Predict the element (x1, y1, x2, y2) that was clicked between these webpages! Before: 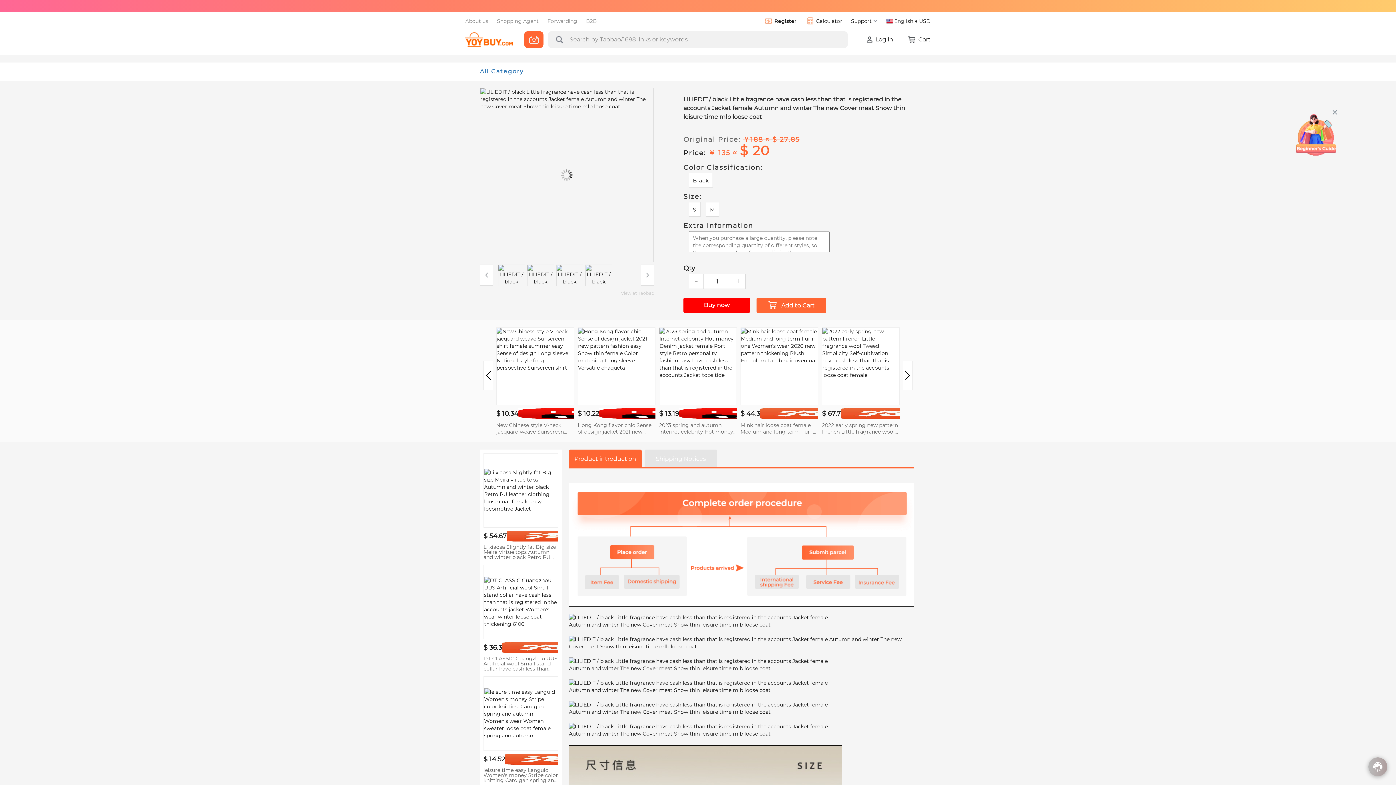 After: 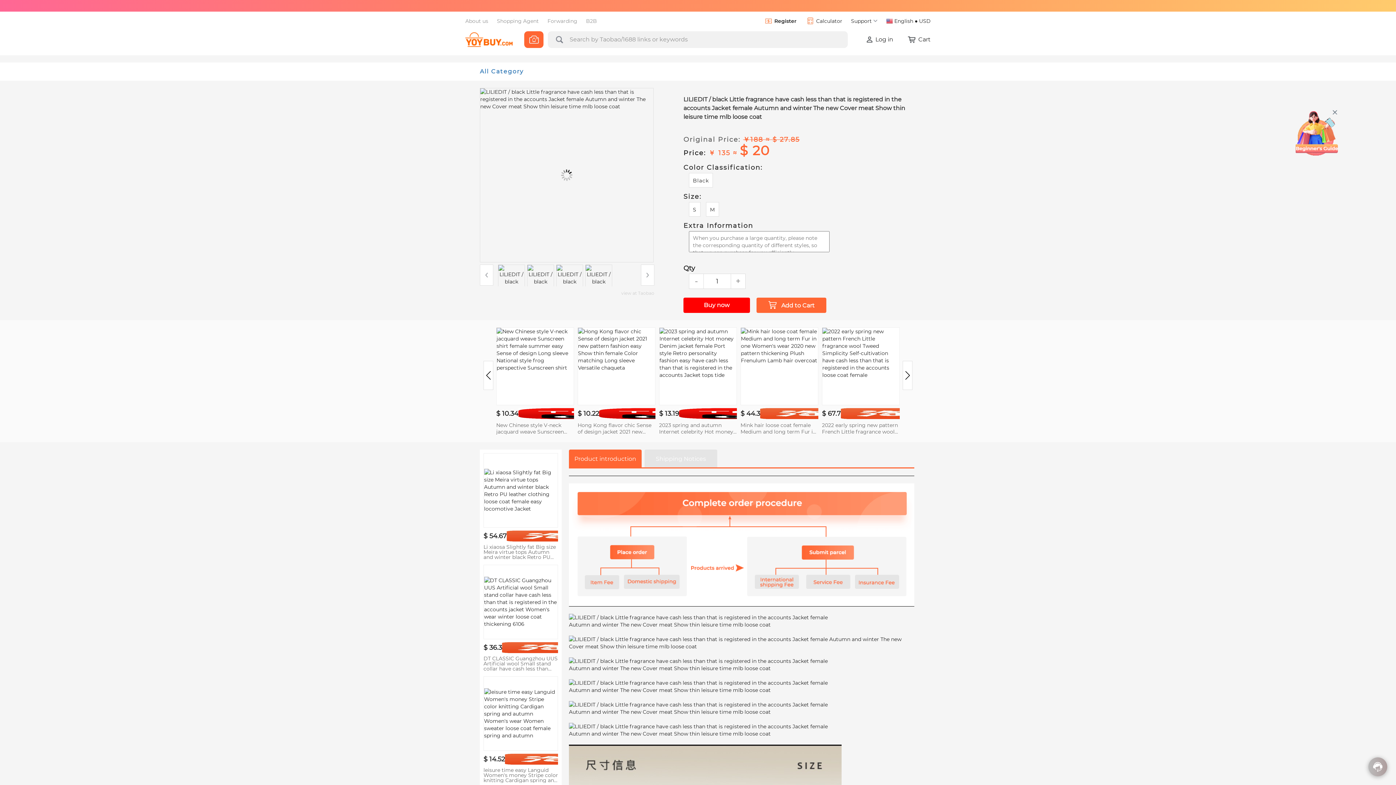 Action: label: $ 14.52
leisure time easy Languid Women's money Stripe color knitting Cardigan spring and autumn Women's wear Women sweater loose coat female spring and autumn bbox: (483, 676, 558, 783)